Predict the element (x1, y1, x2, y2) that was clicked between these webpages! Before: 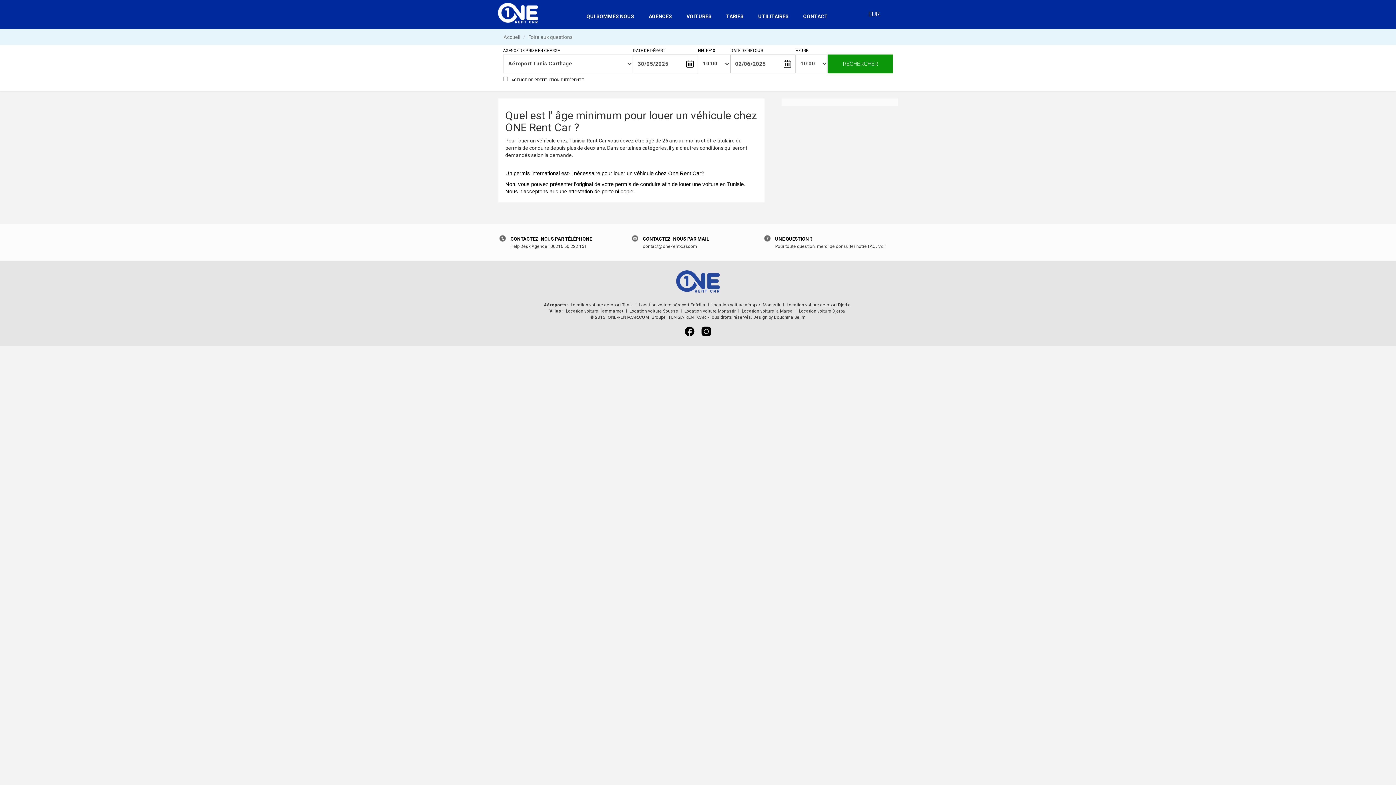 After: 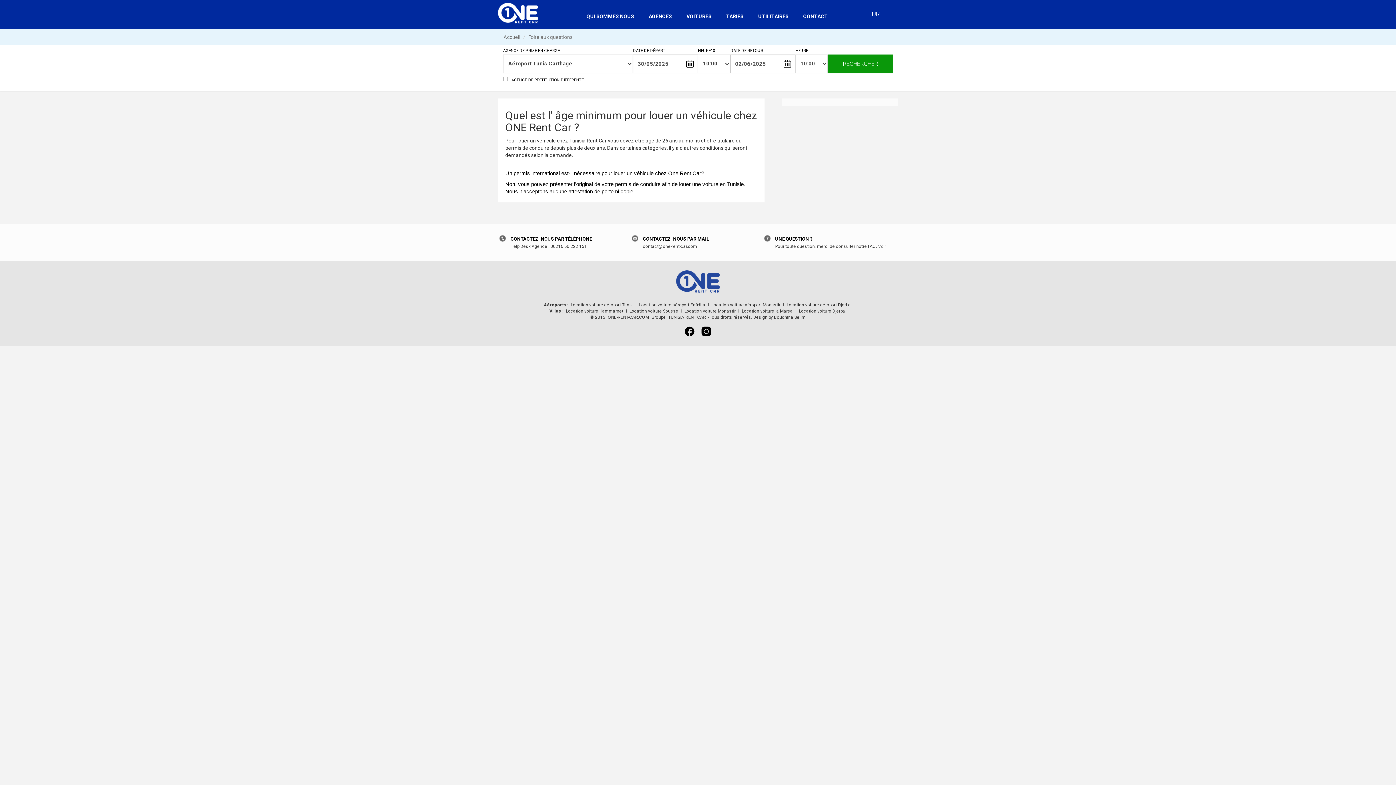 Action: bbox: (699, 328, 713, 339) label: Instagram